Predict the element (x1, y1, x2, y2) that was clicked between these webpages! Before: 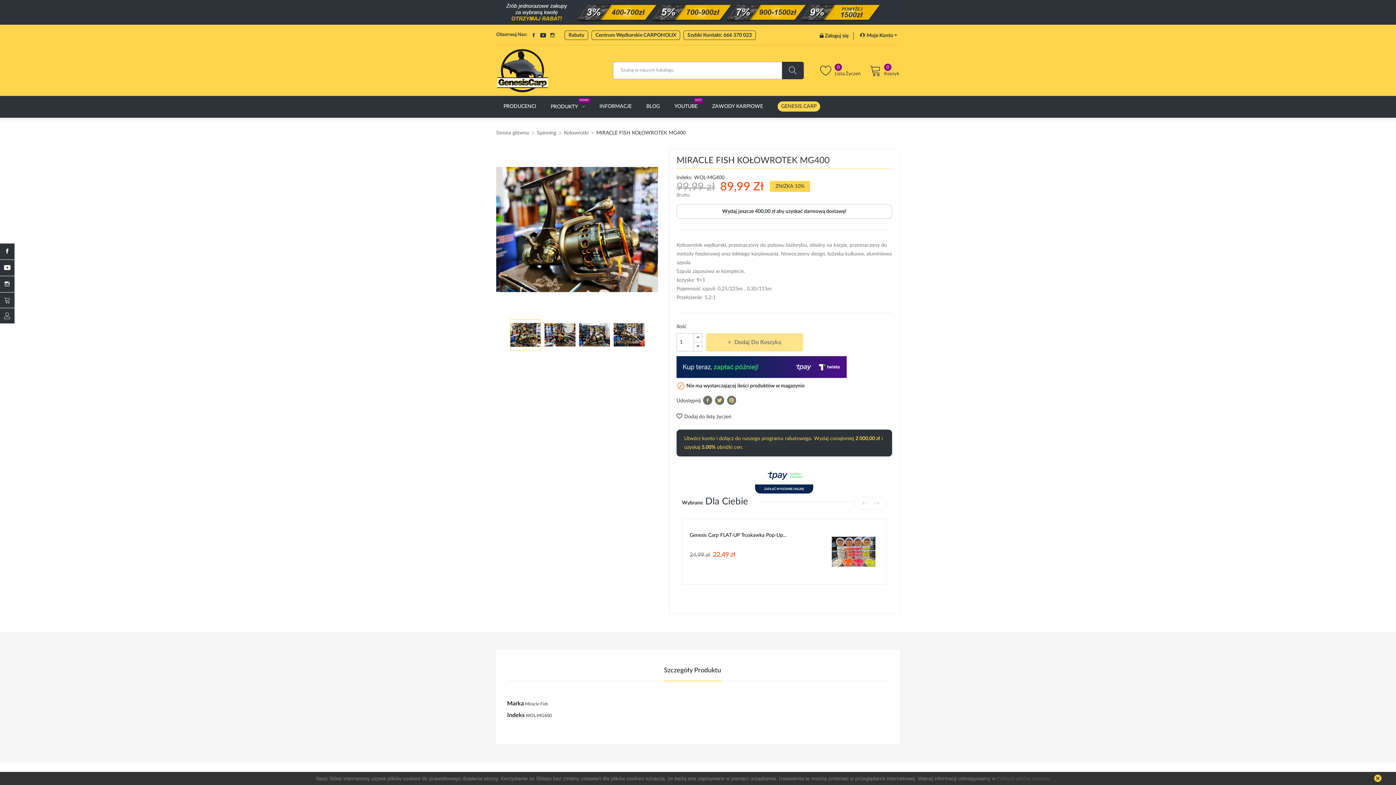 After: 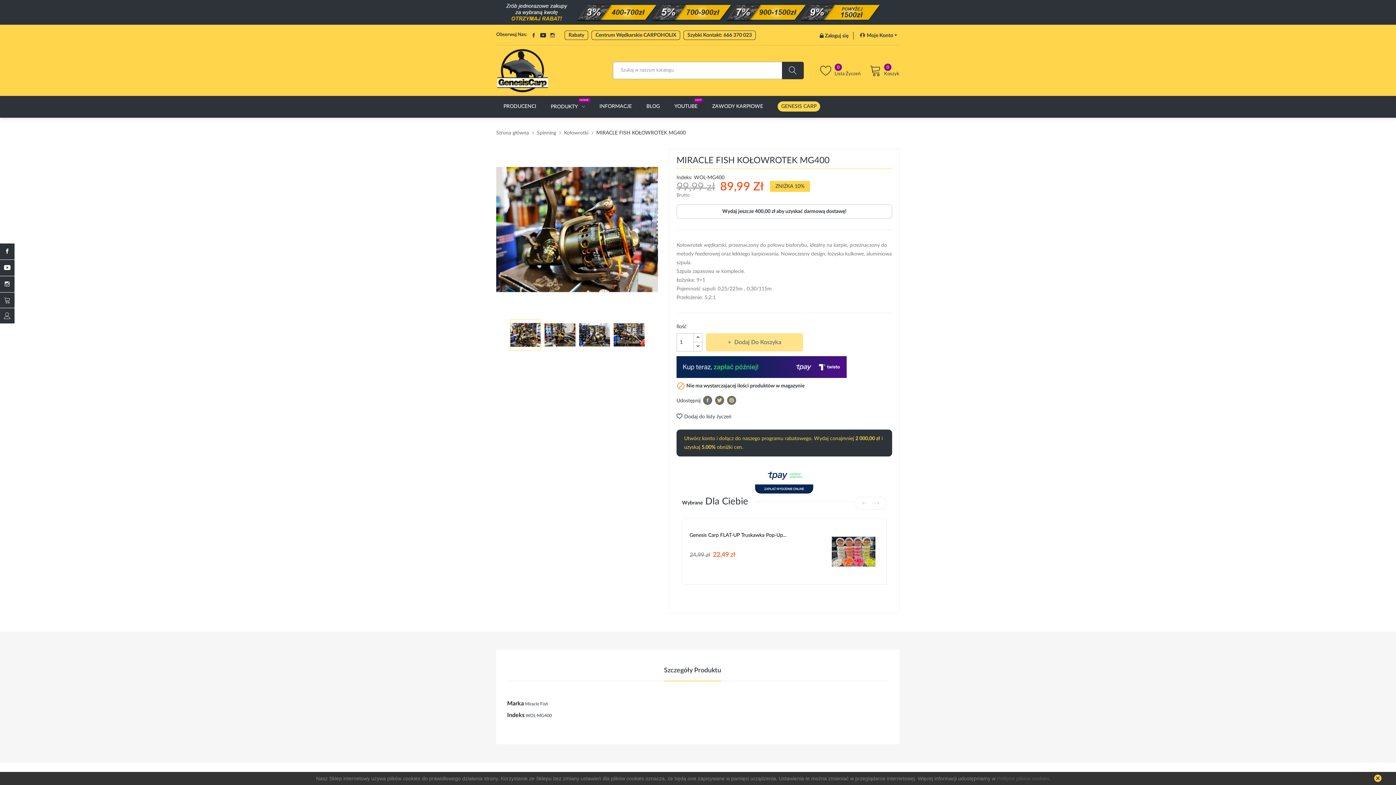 Action: bbox: (676, 356, 892, 378)